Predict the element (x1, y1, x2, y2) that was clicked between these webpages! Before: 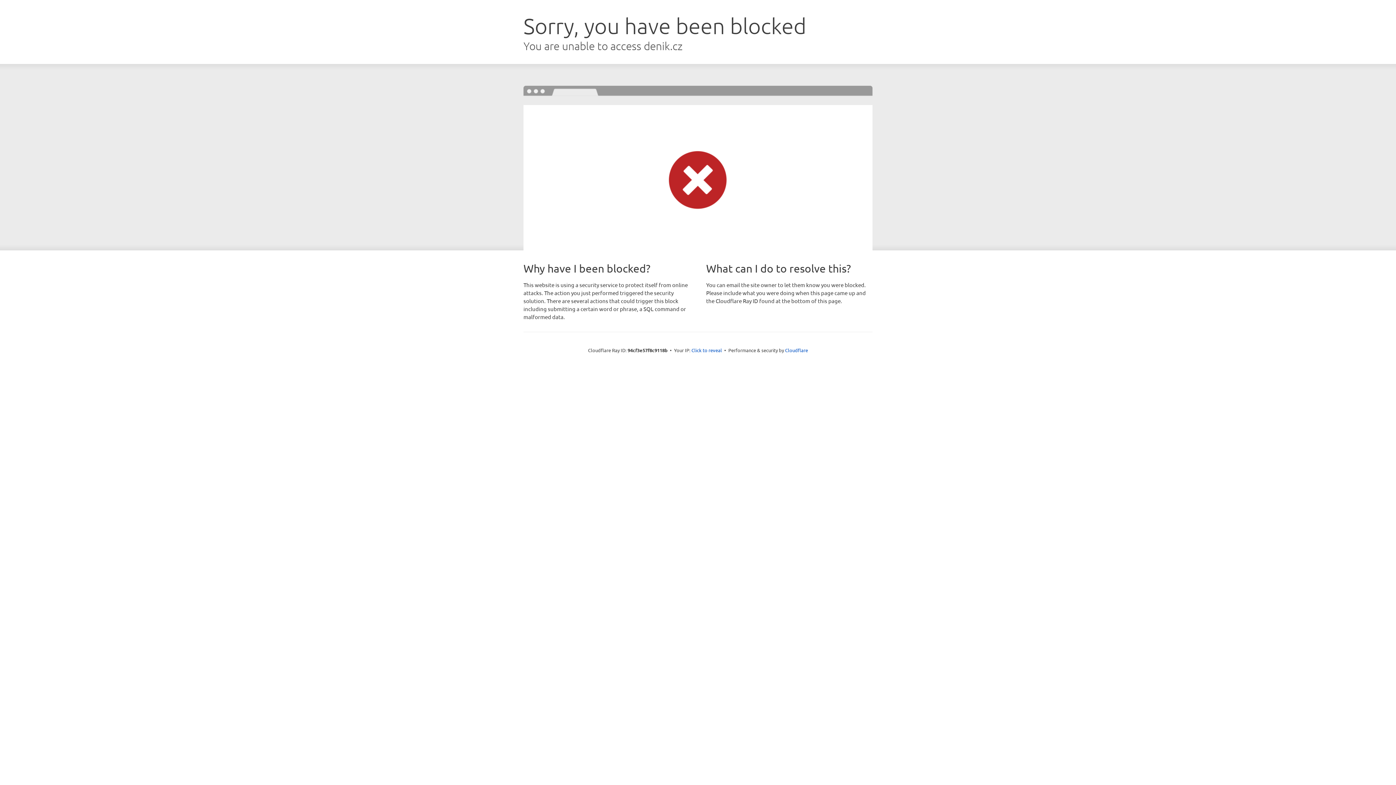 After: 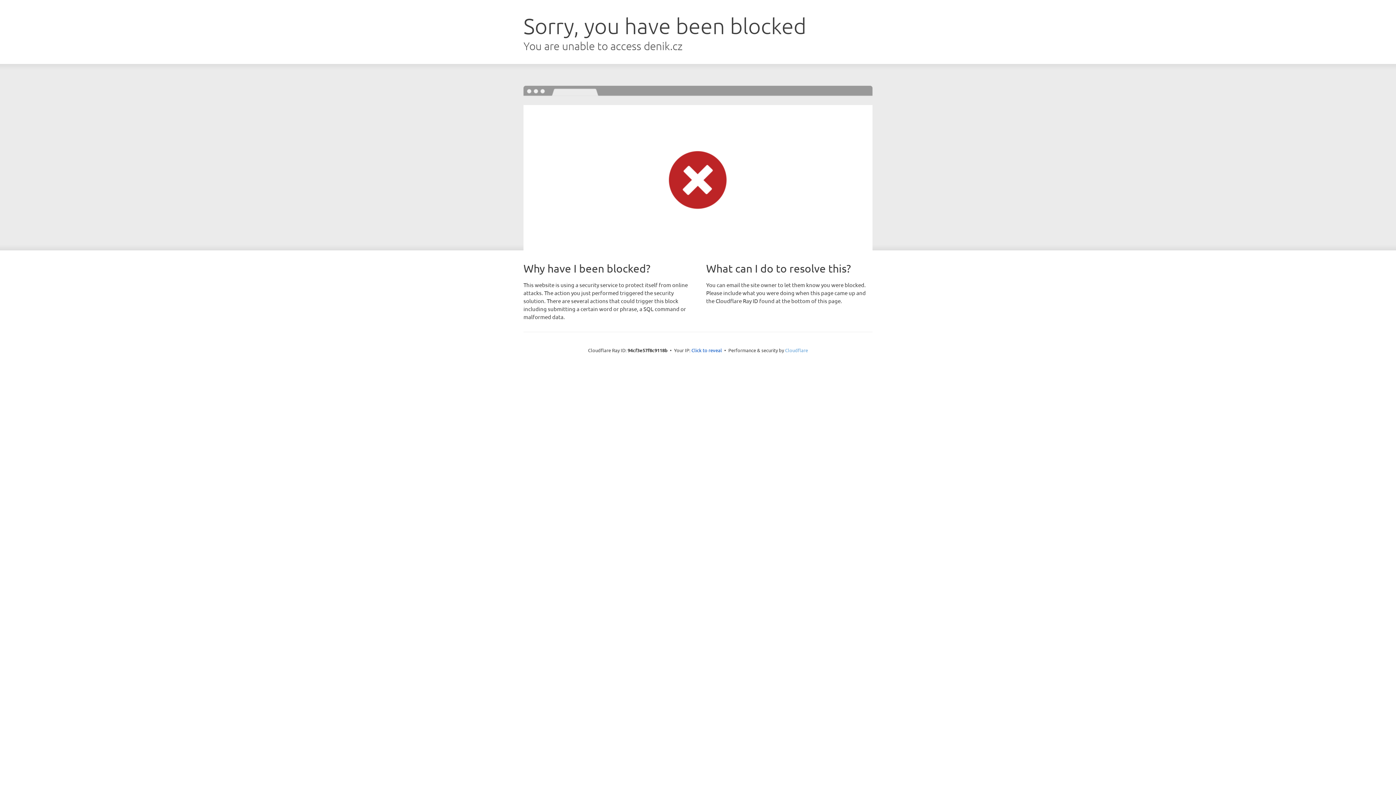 Action: label: Cloudflare bbox: (785, 347, 808, 353)